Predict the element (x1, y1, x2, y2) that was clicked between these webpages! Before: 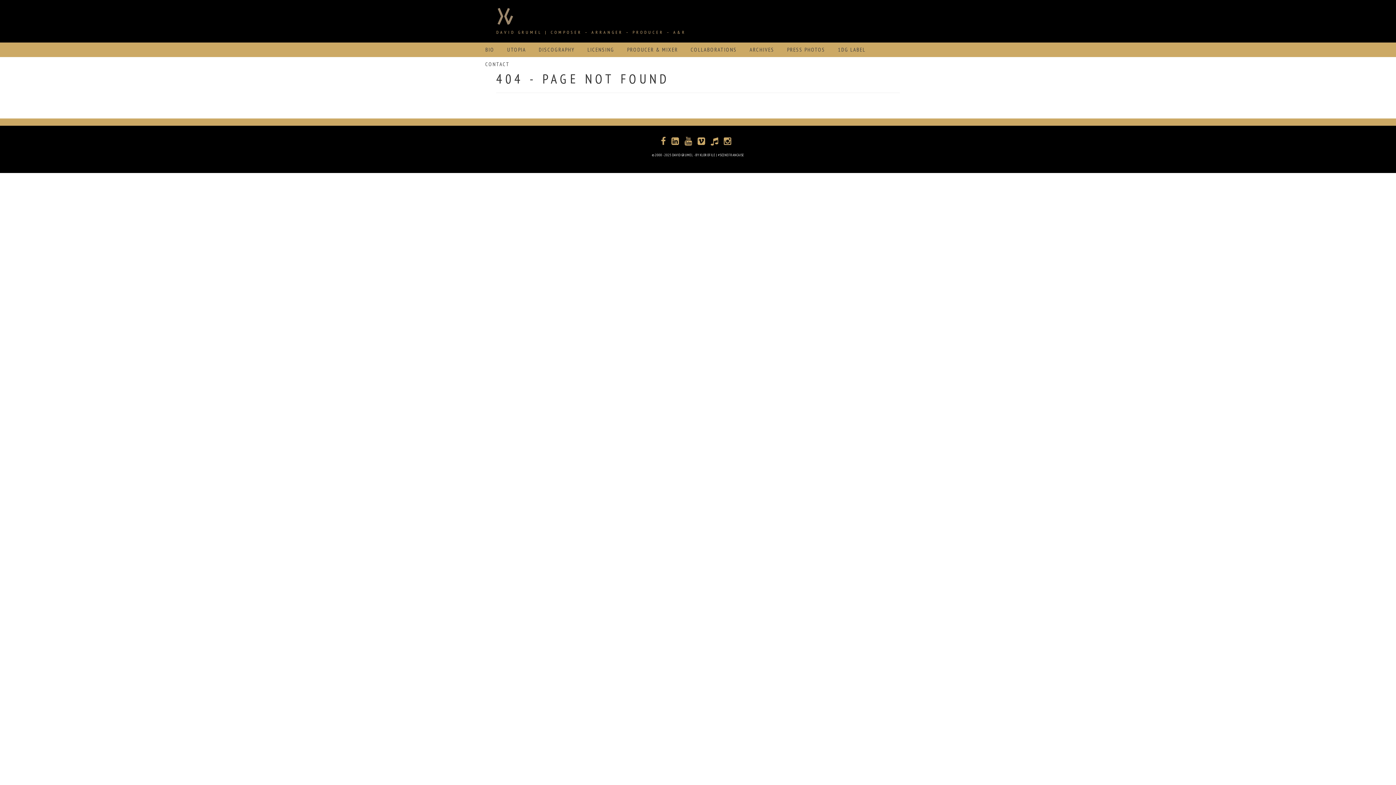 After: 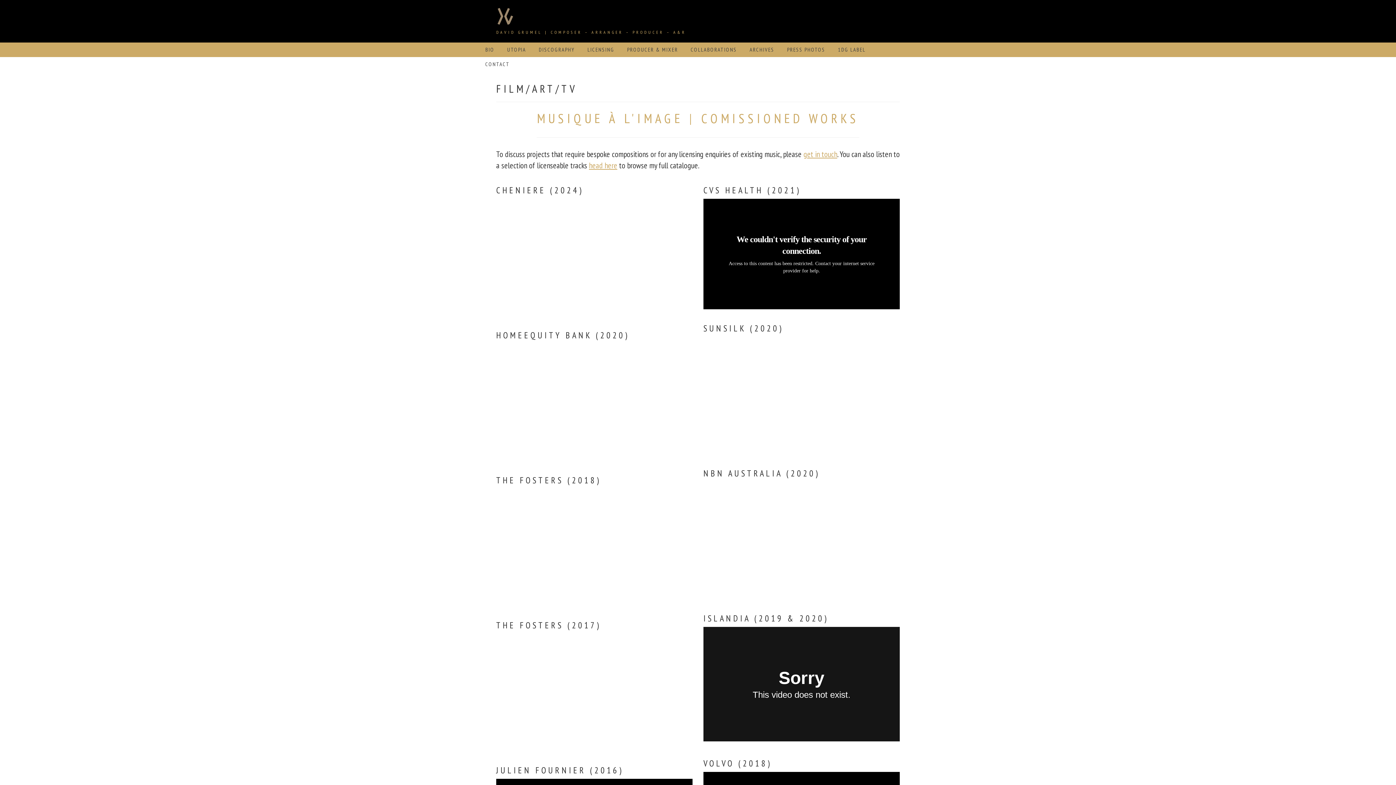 Action: bbox: (587, 42, 614, 57) label: LICENSING